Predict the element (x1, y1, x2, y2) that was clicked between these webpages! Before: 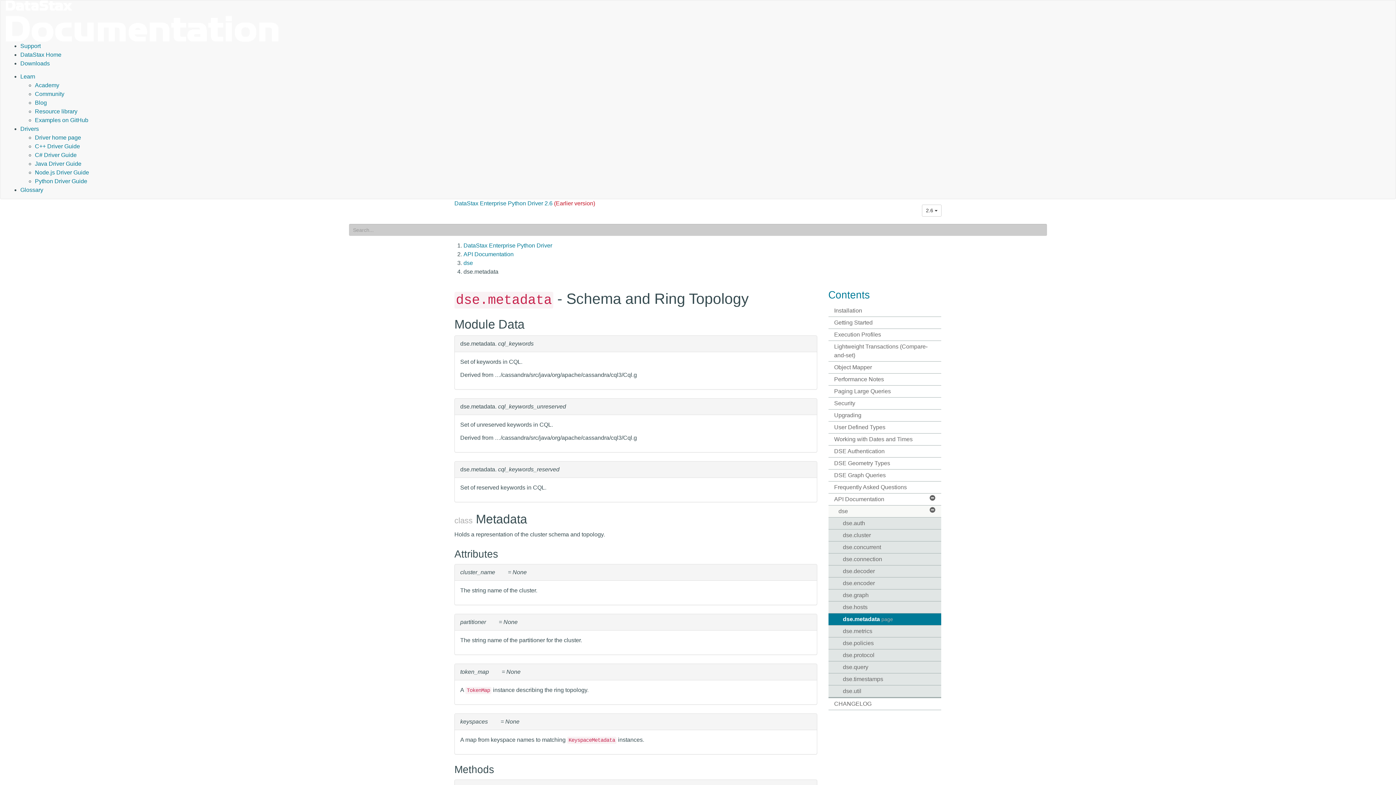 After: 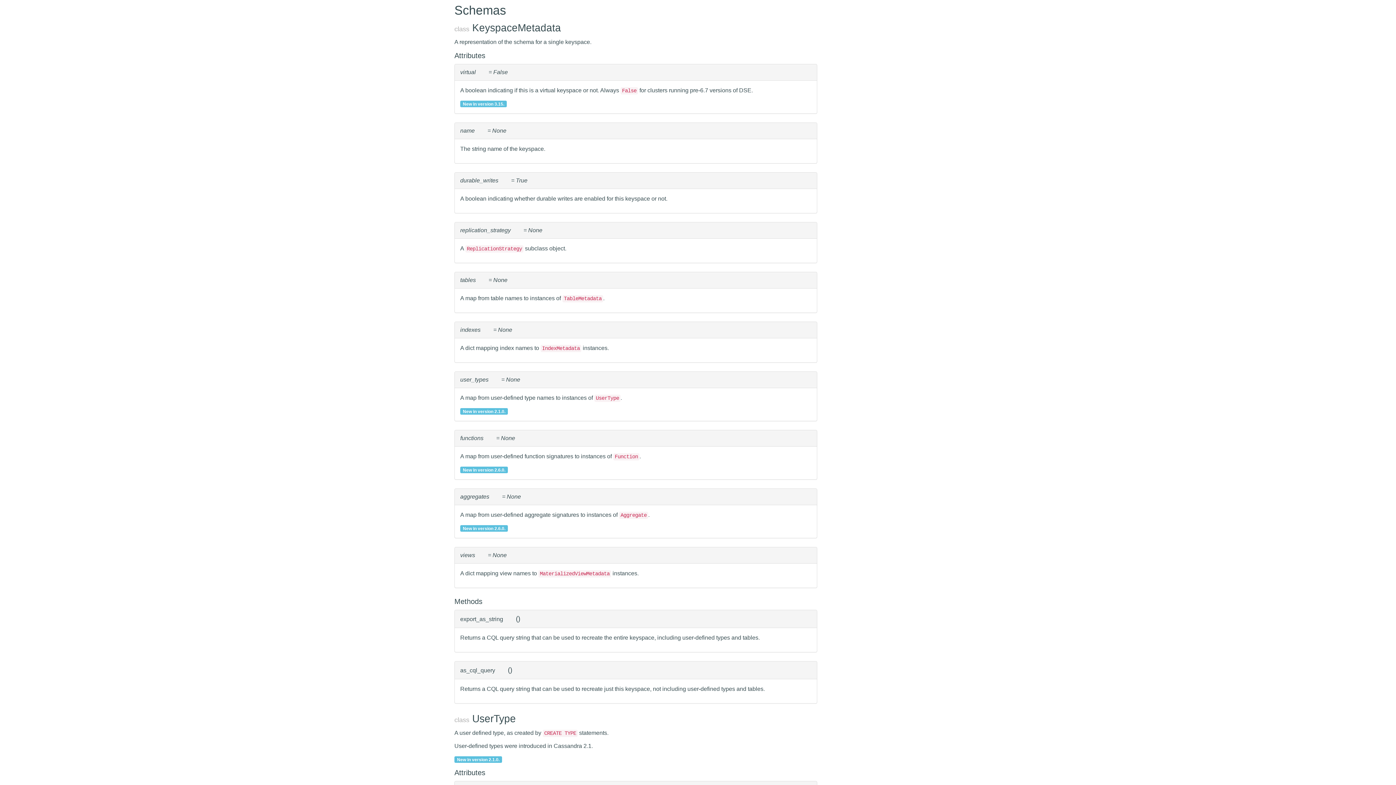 Action: bbox: (567, 737, 616, 743) label: KeyspaceMetadata